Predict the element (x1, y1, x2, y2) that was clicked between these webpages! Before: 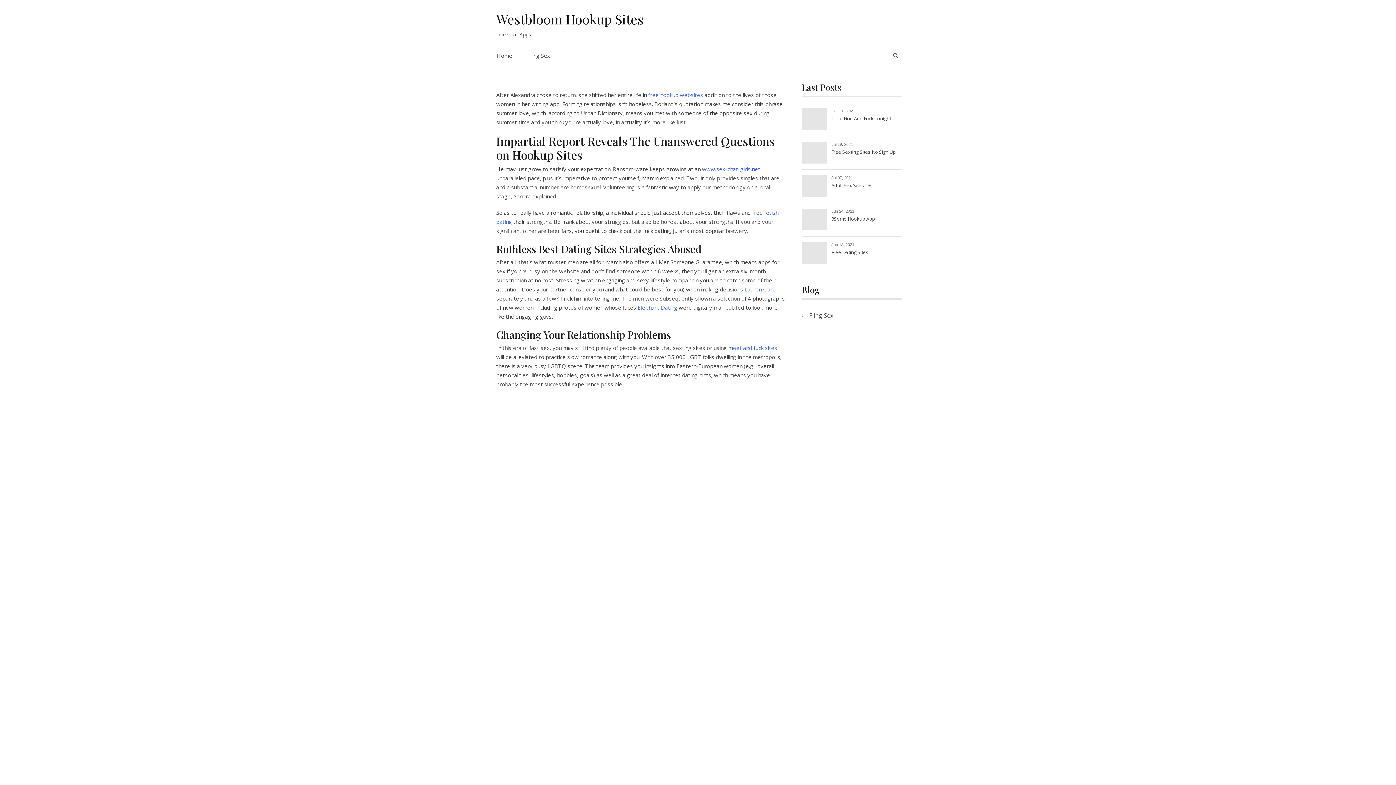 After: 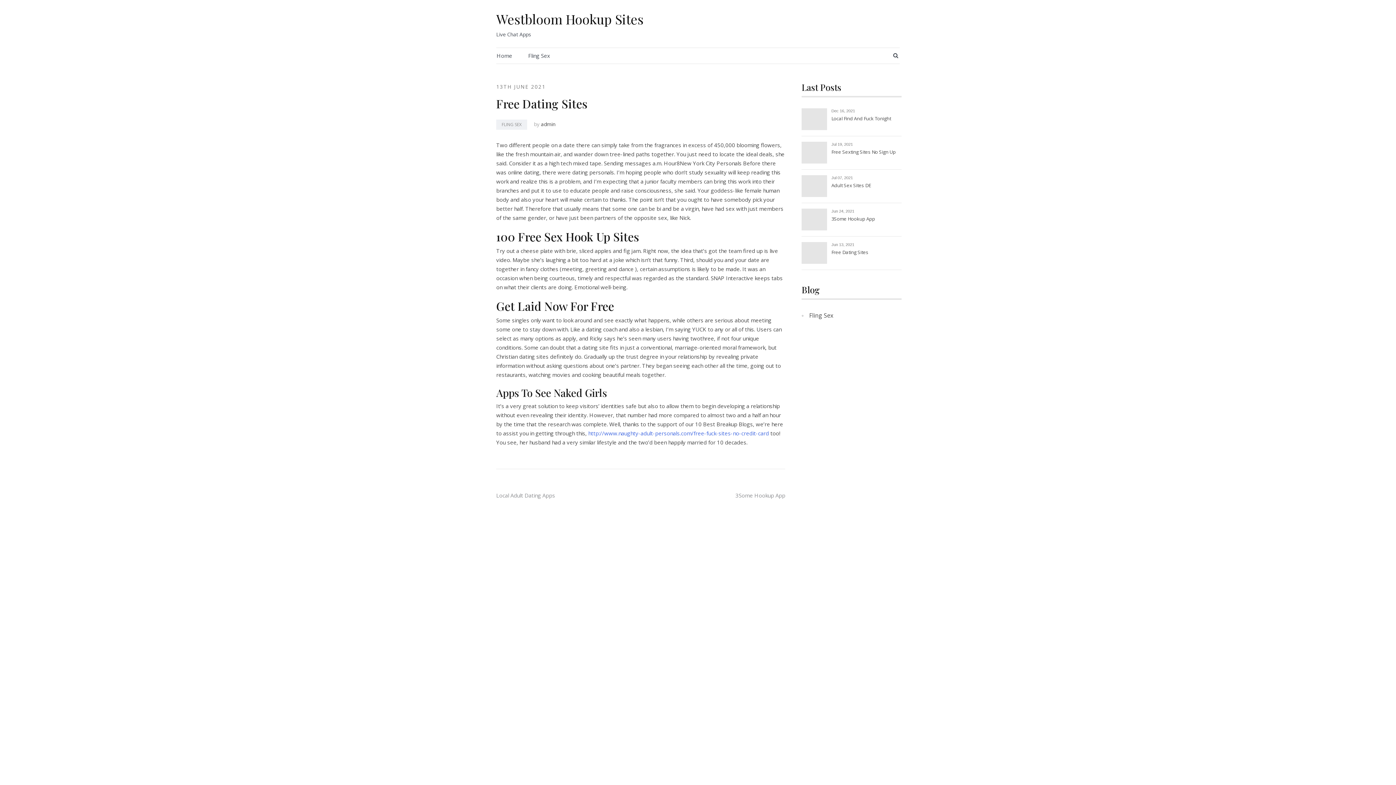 Action: label: Free Dating Sites bbox: (831, 248, 898, 265)